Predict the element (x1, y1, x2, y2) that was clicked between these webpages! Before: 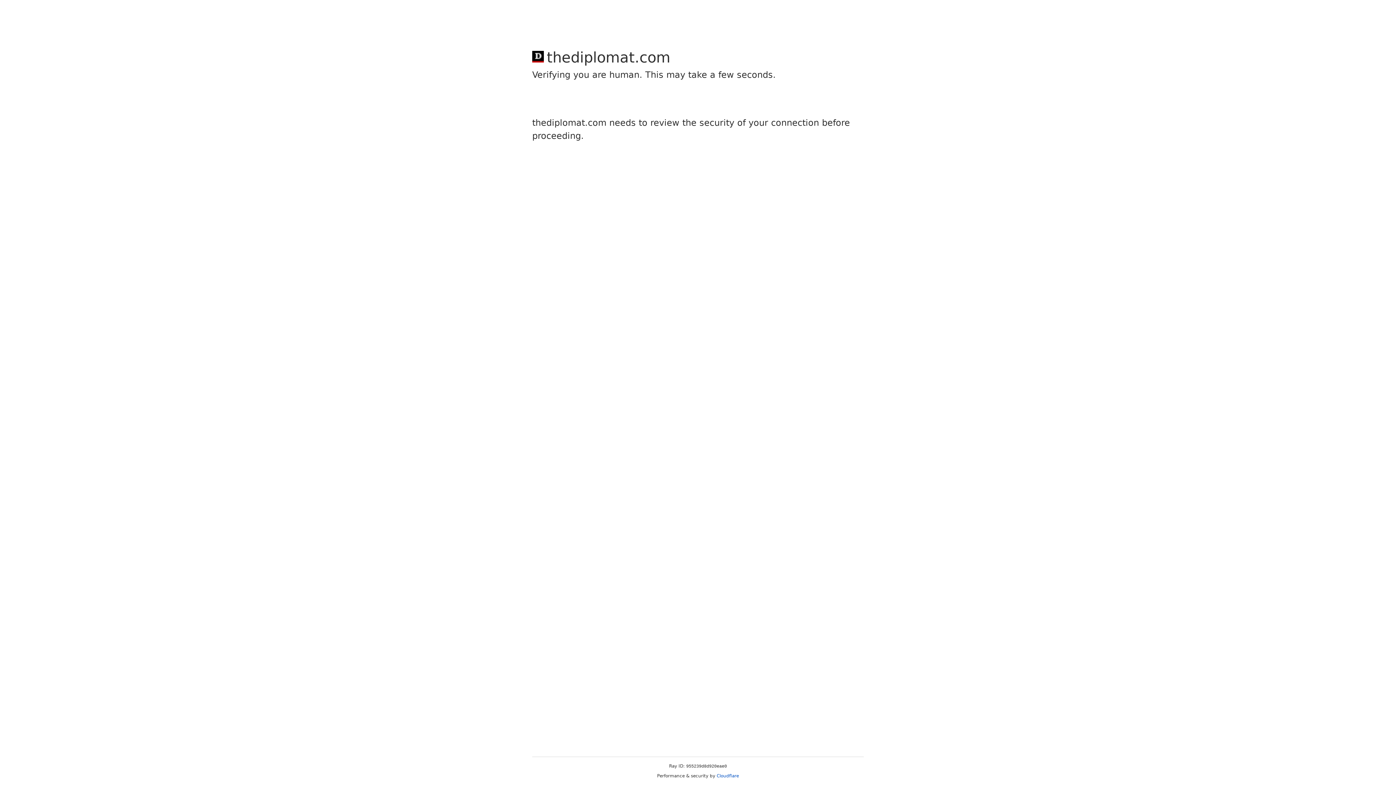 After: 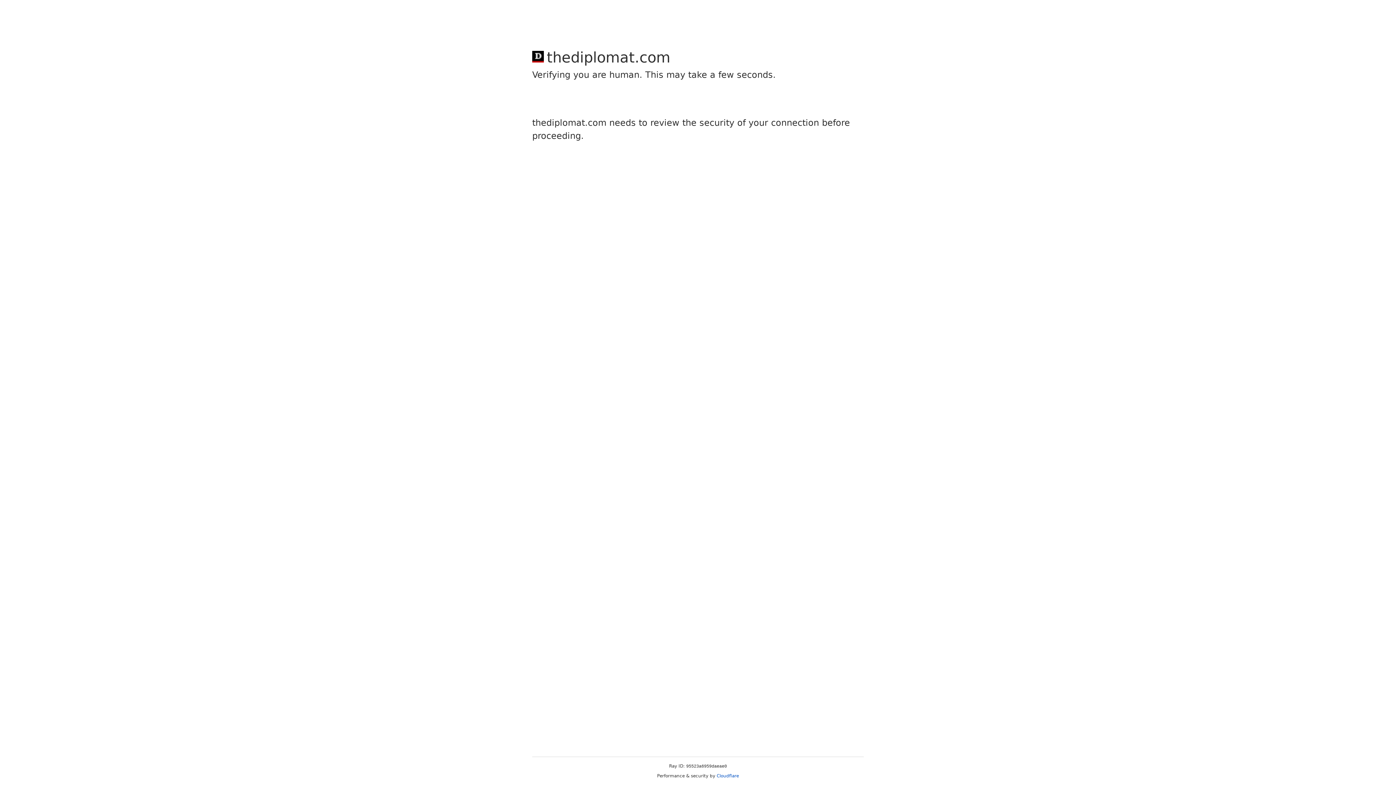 Action: label: Cloudflare bbox: (716, 773, 739, 778)